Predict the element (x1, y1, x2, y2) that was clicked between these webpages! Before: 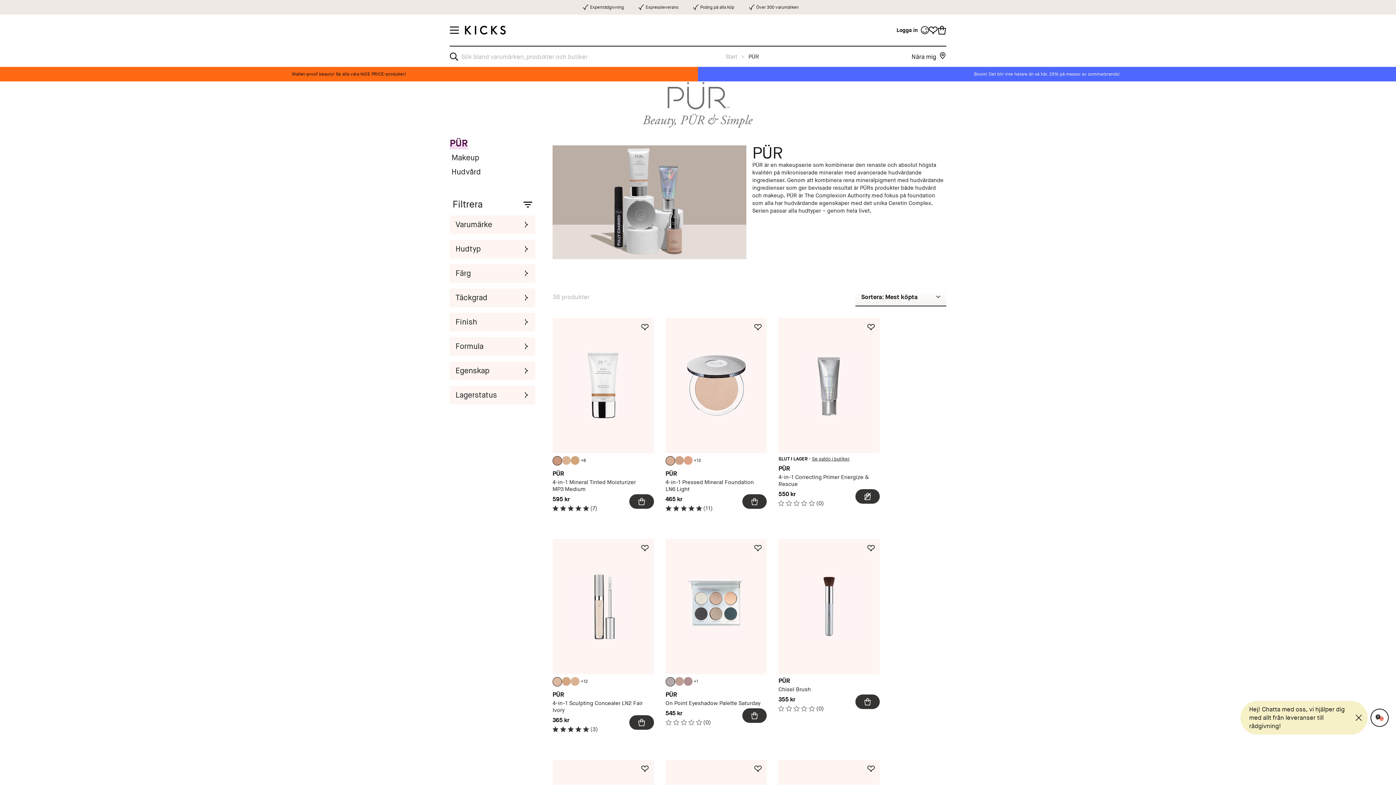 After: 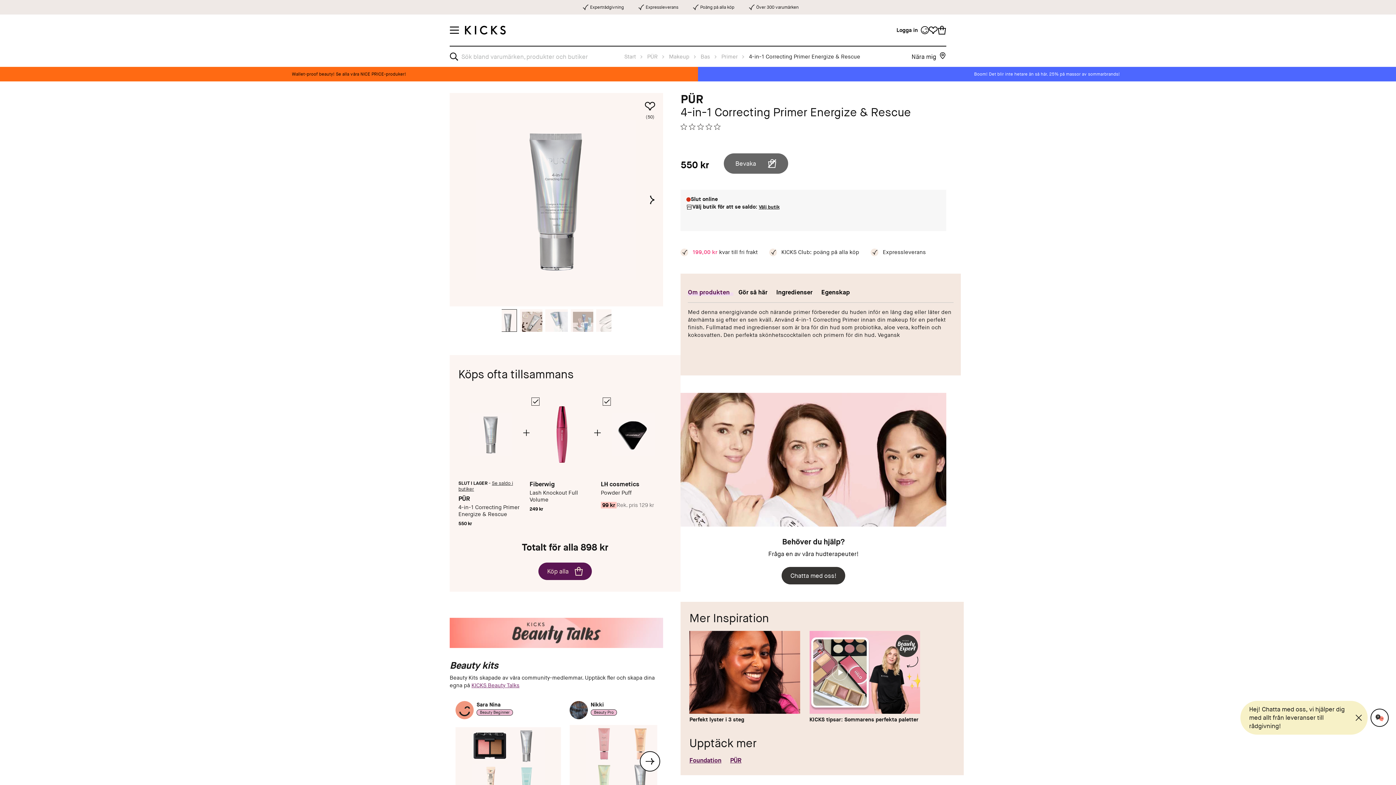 Action: bbox: (778, 273, 880, 408)